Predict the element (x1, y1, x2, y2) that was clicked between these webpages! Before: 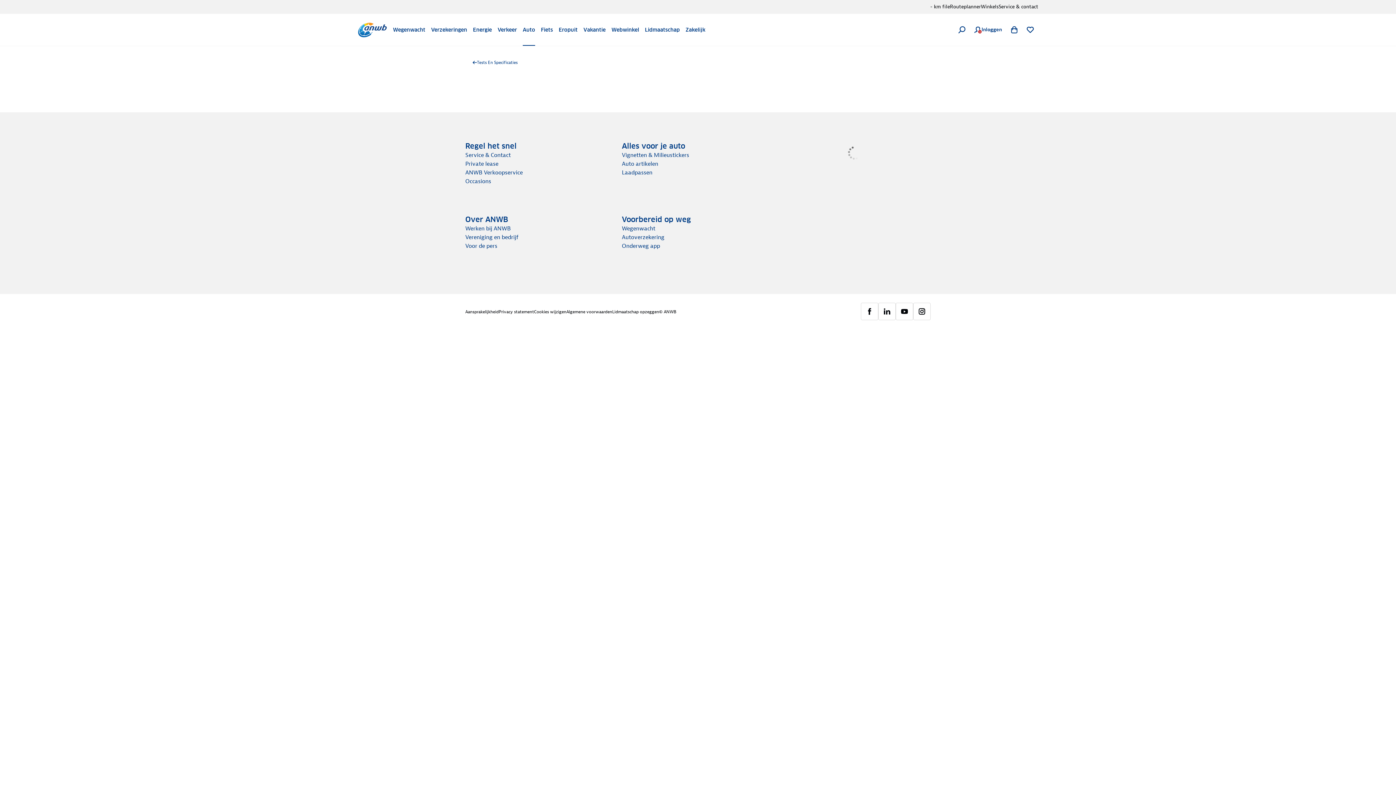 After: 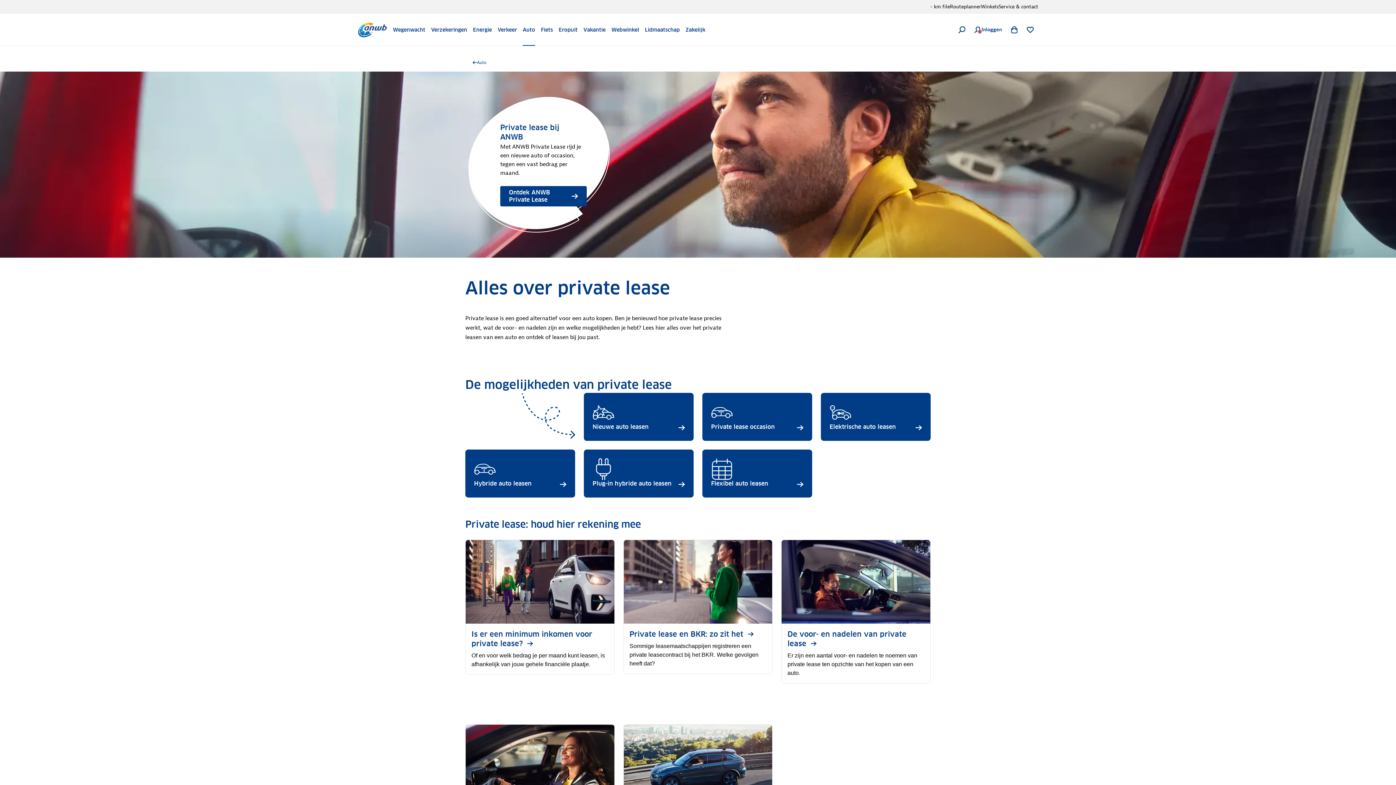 Action: label: Private lease bbox: (465, 159, 498, 168)